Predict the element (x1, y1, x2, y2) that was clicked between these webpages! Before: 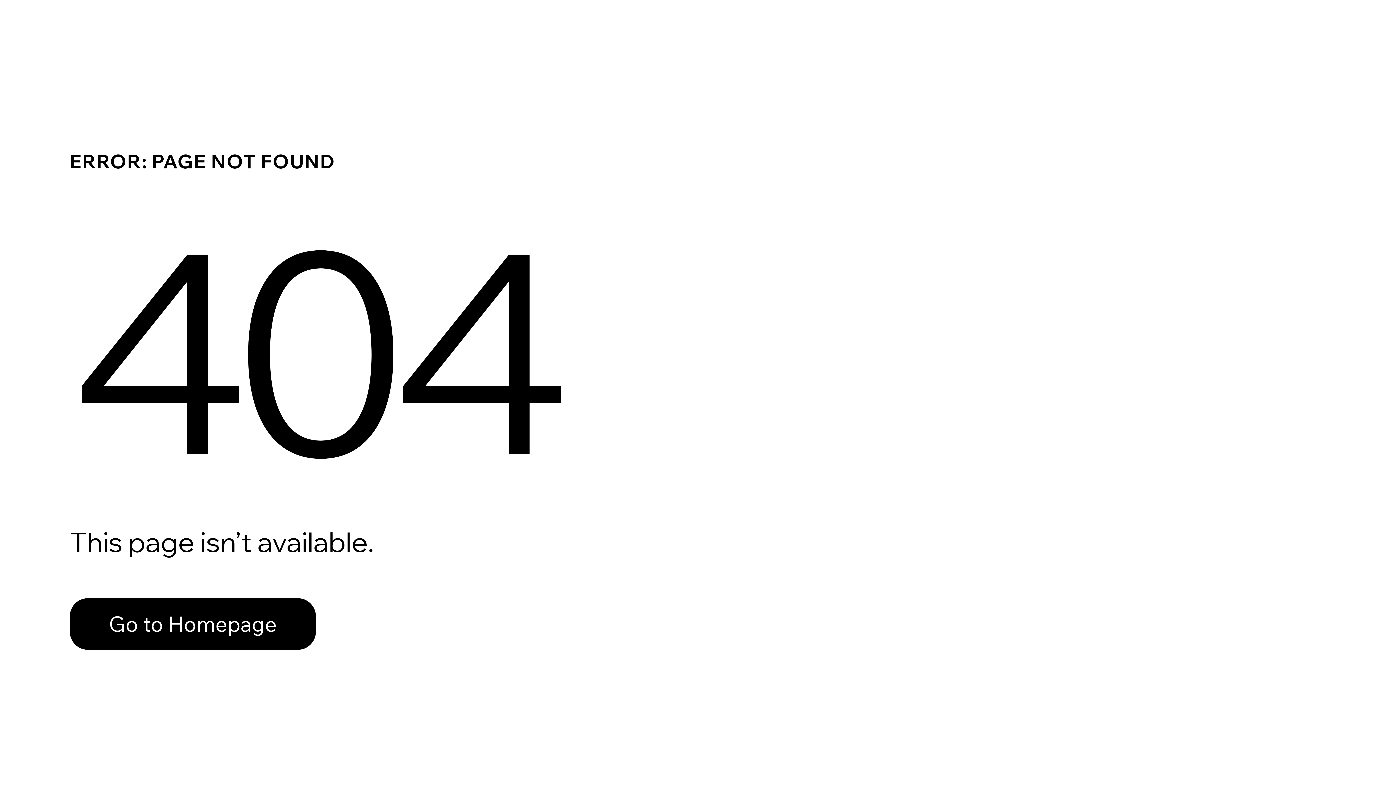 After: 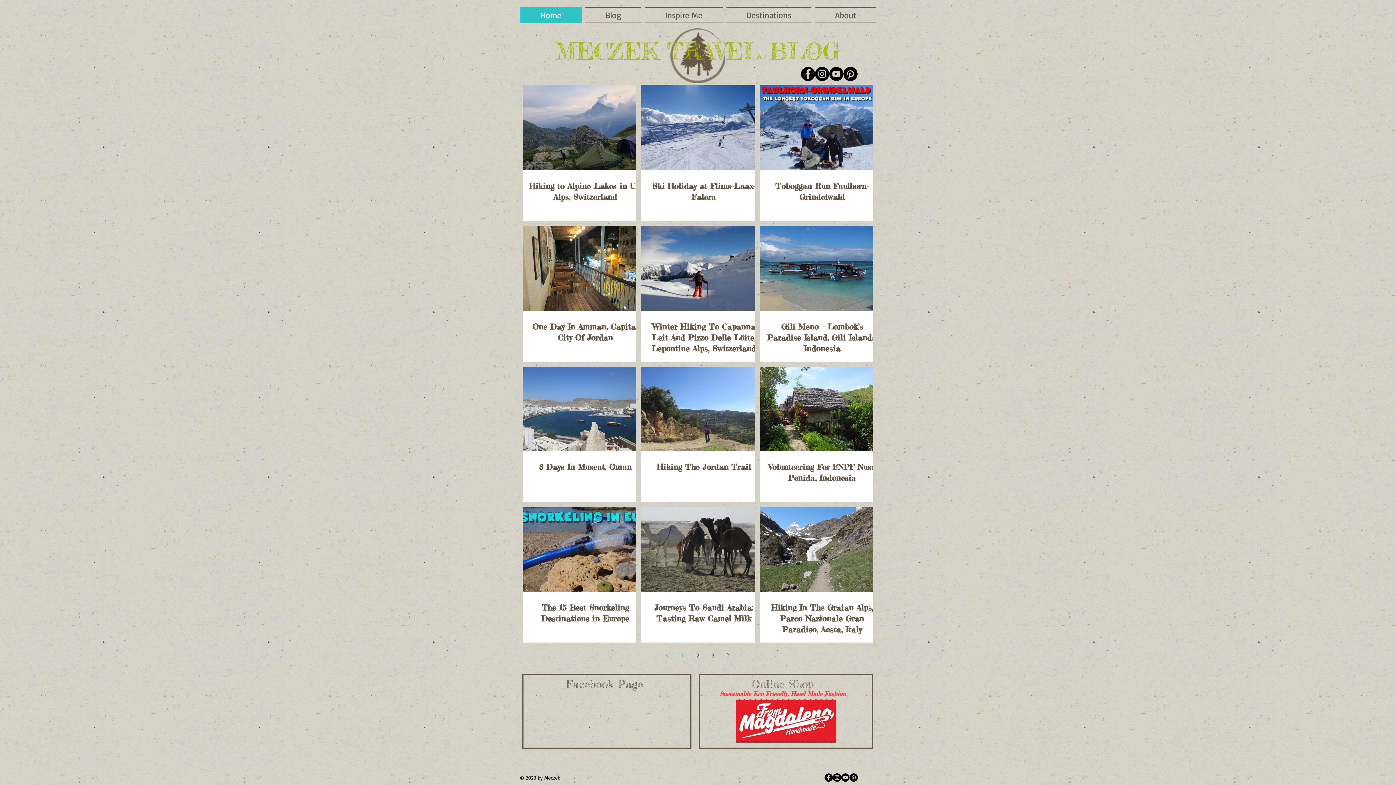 Action: bbox: (69, 598, 316, 650) label: Go to Homepage